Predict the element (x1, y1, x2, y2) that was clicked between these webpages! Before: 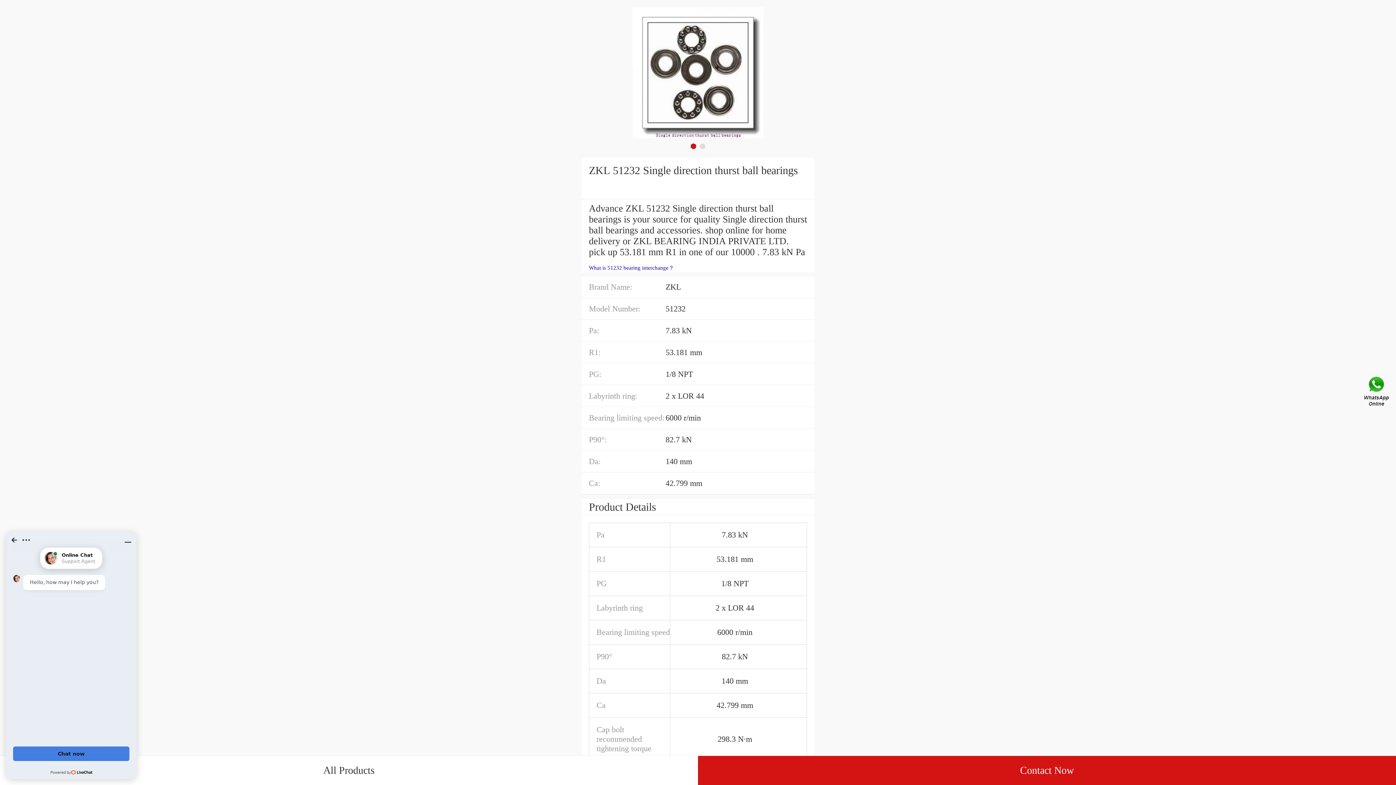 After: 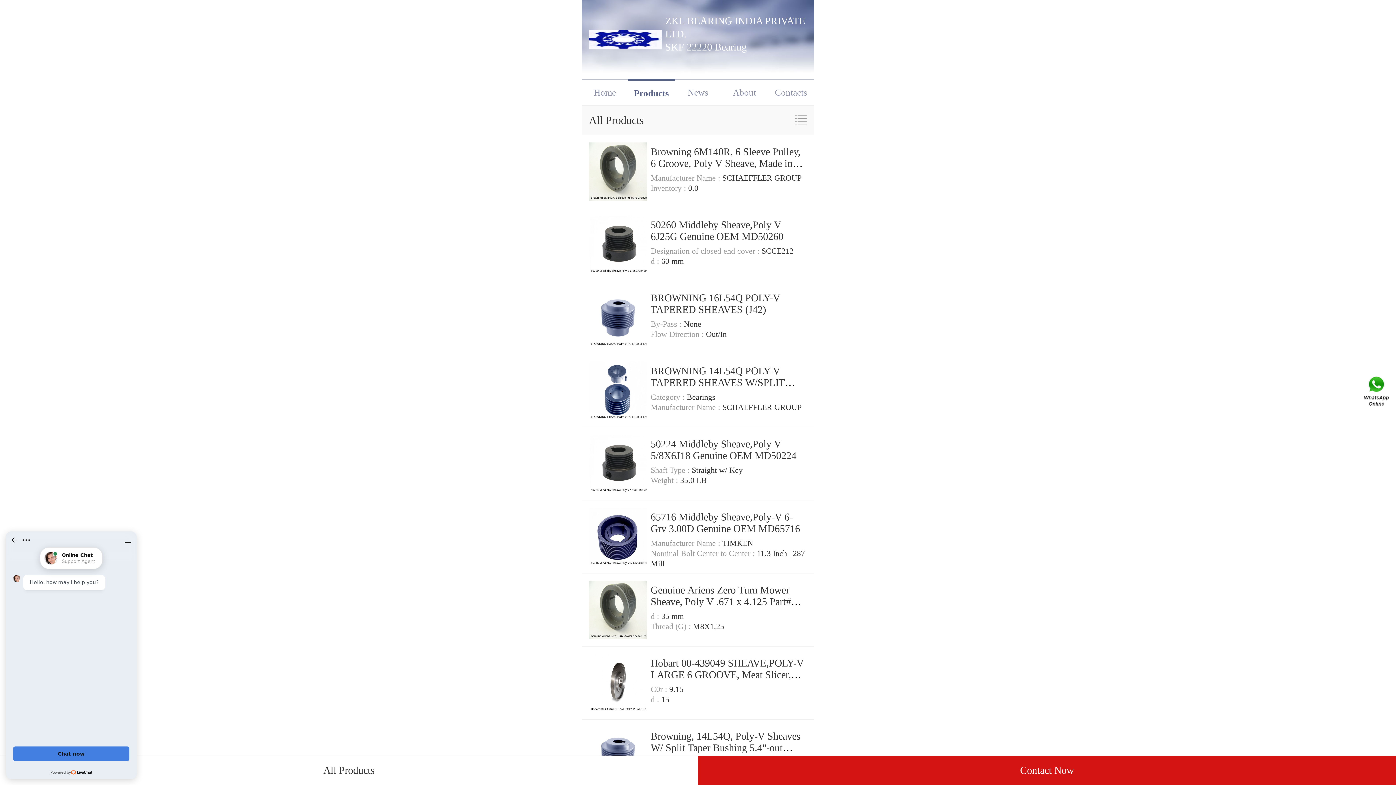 Action: label: All Products bbox: (0, 756, 698, 785)